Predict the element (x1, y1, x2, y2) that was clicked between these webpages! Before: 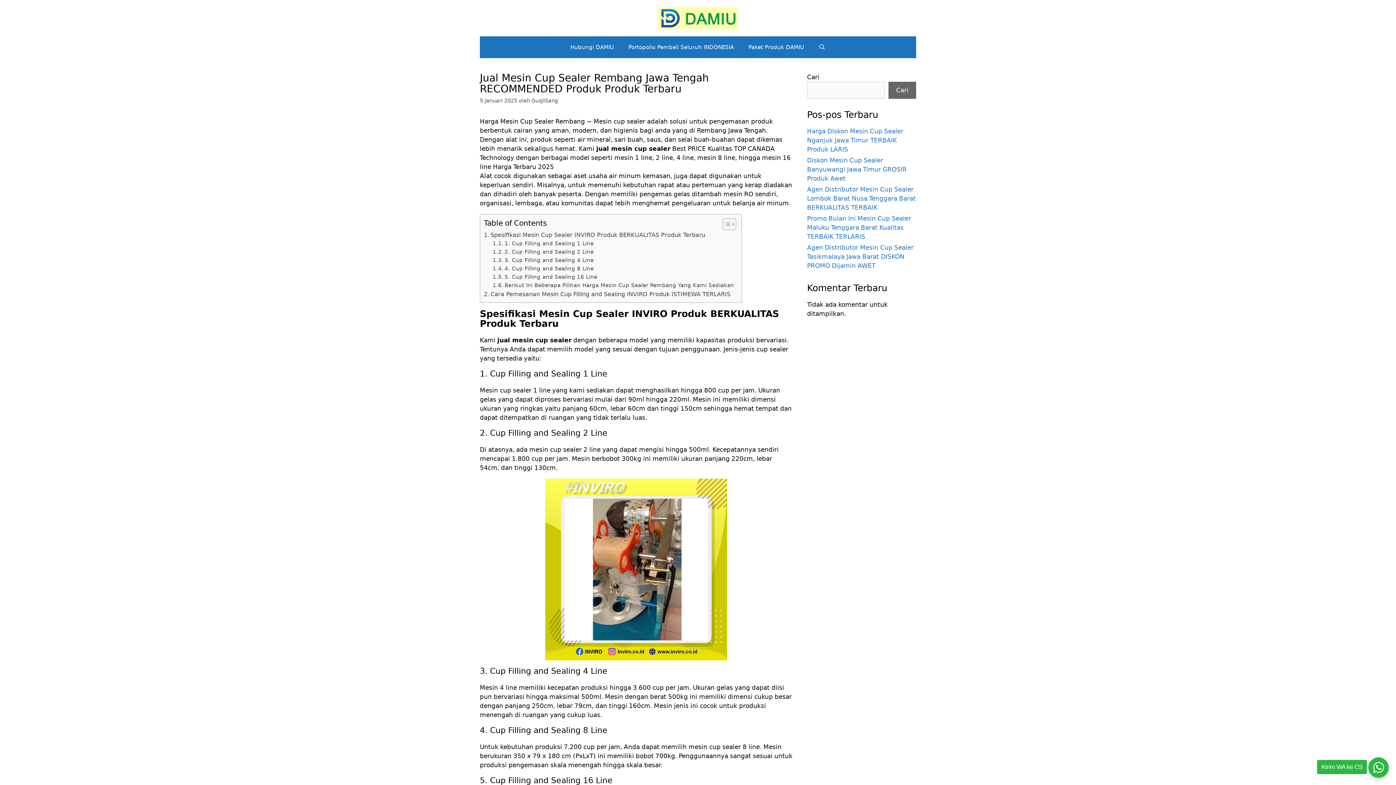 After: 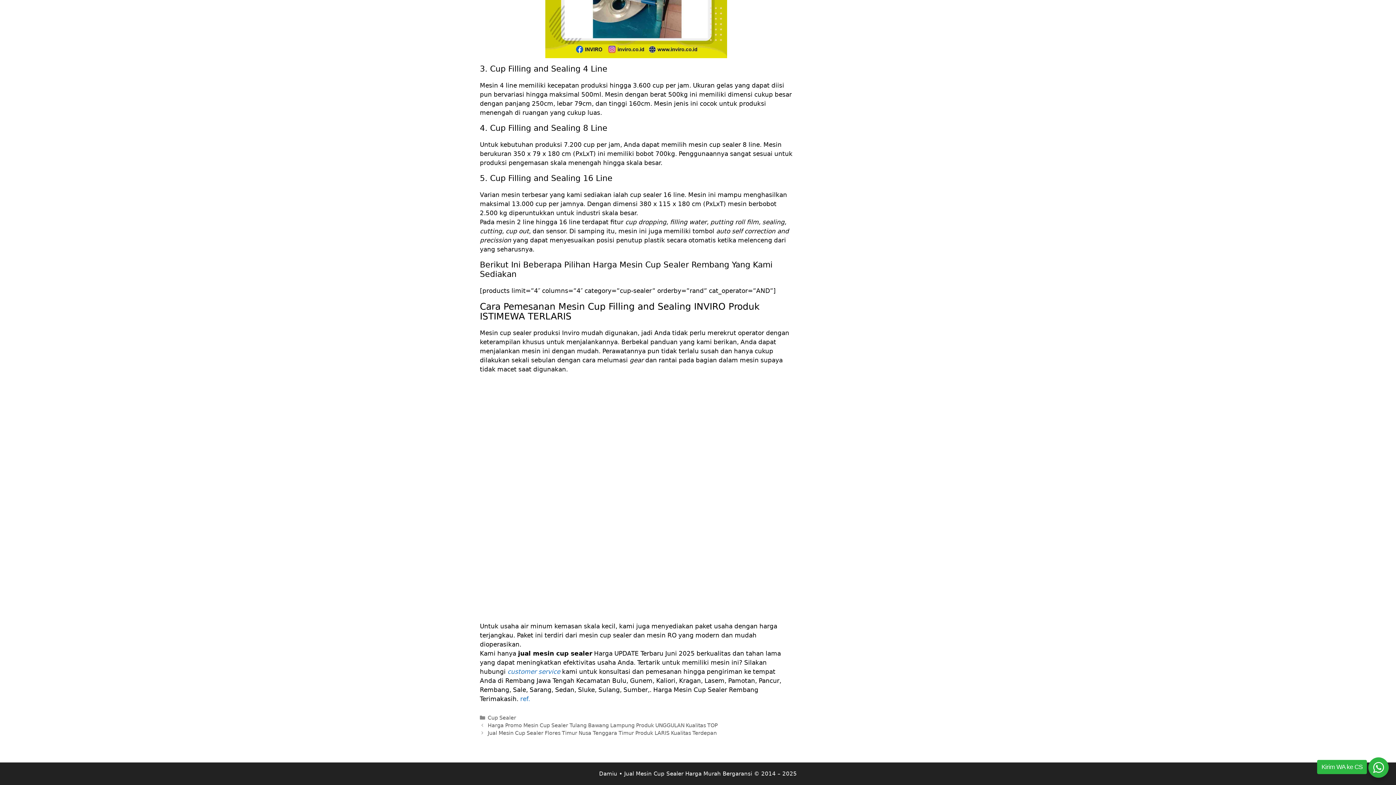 Action: label: 4. Cup Filling and Sealing 8 Line bbox: (492, 264, 593, 273)